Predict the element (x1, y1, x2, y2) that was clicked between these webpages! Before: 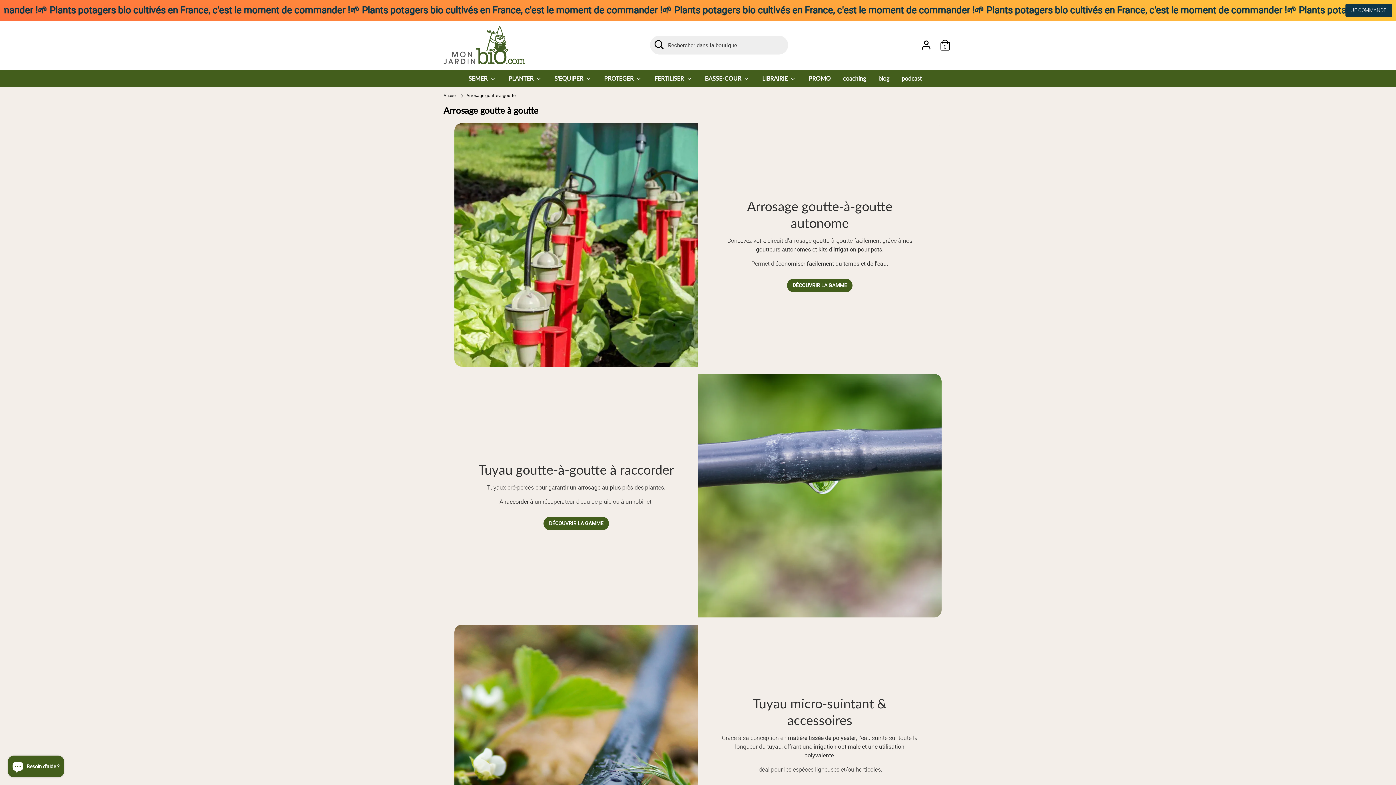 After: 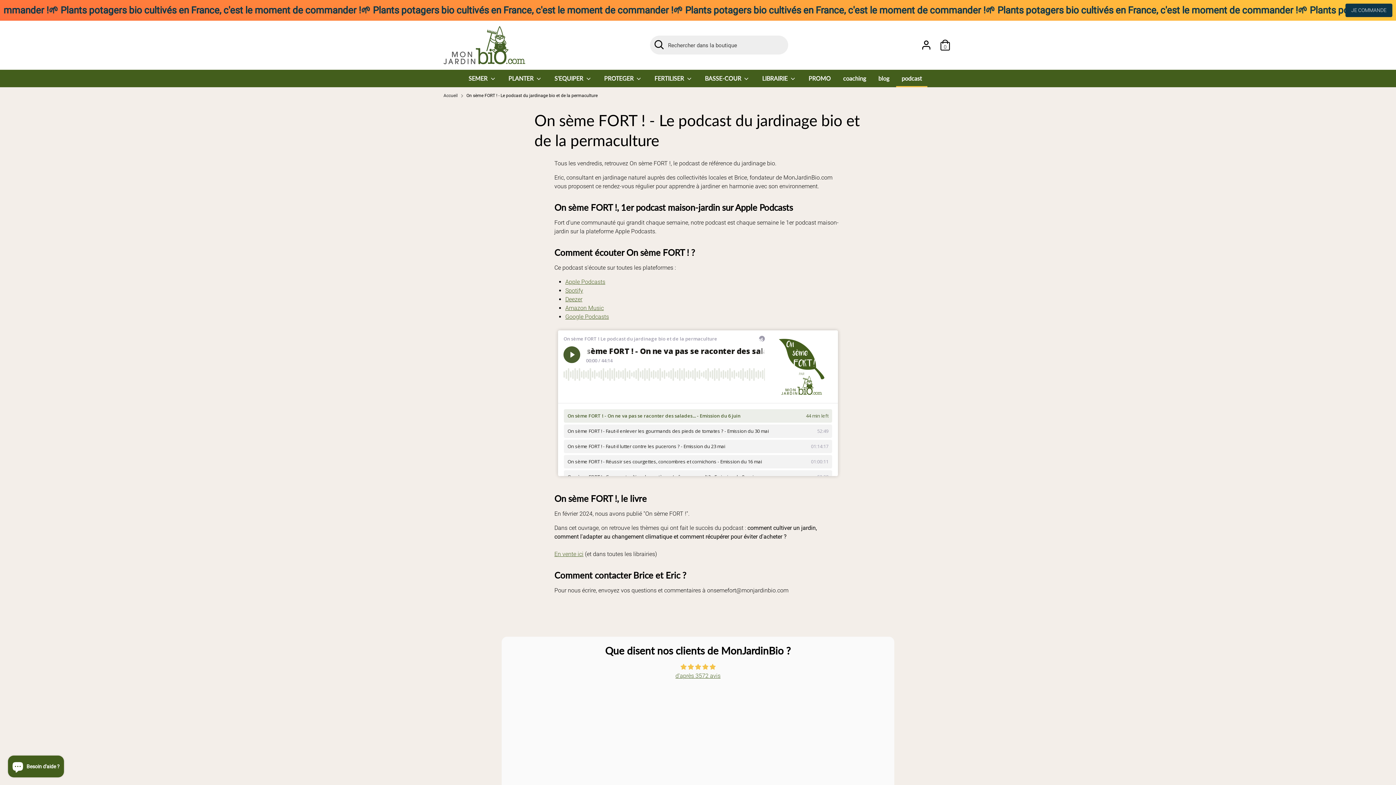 Action: label: podcast bbox: (896, 74, 927, 87)